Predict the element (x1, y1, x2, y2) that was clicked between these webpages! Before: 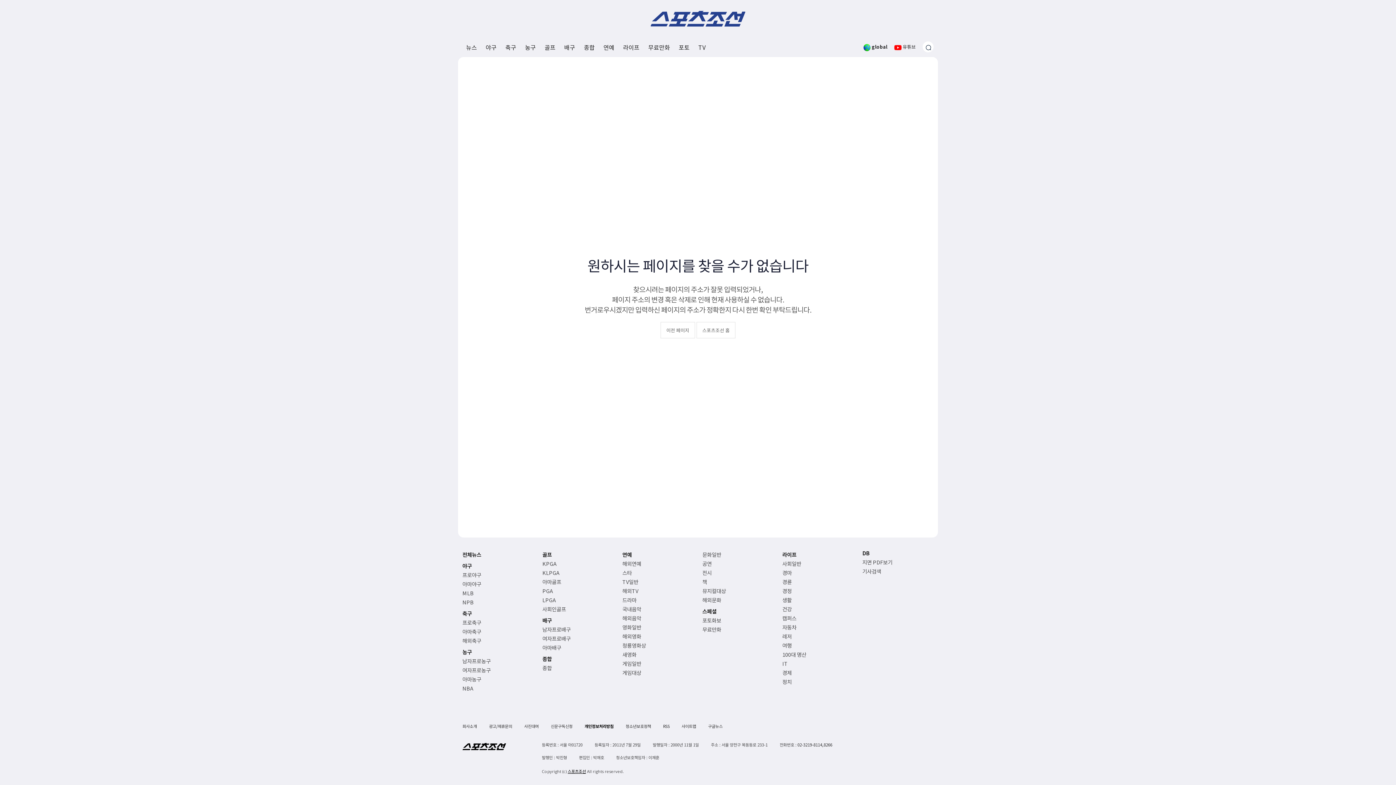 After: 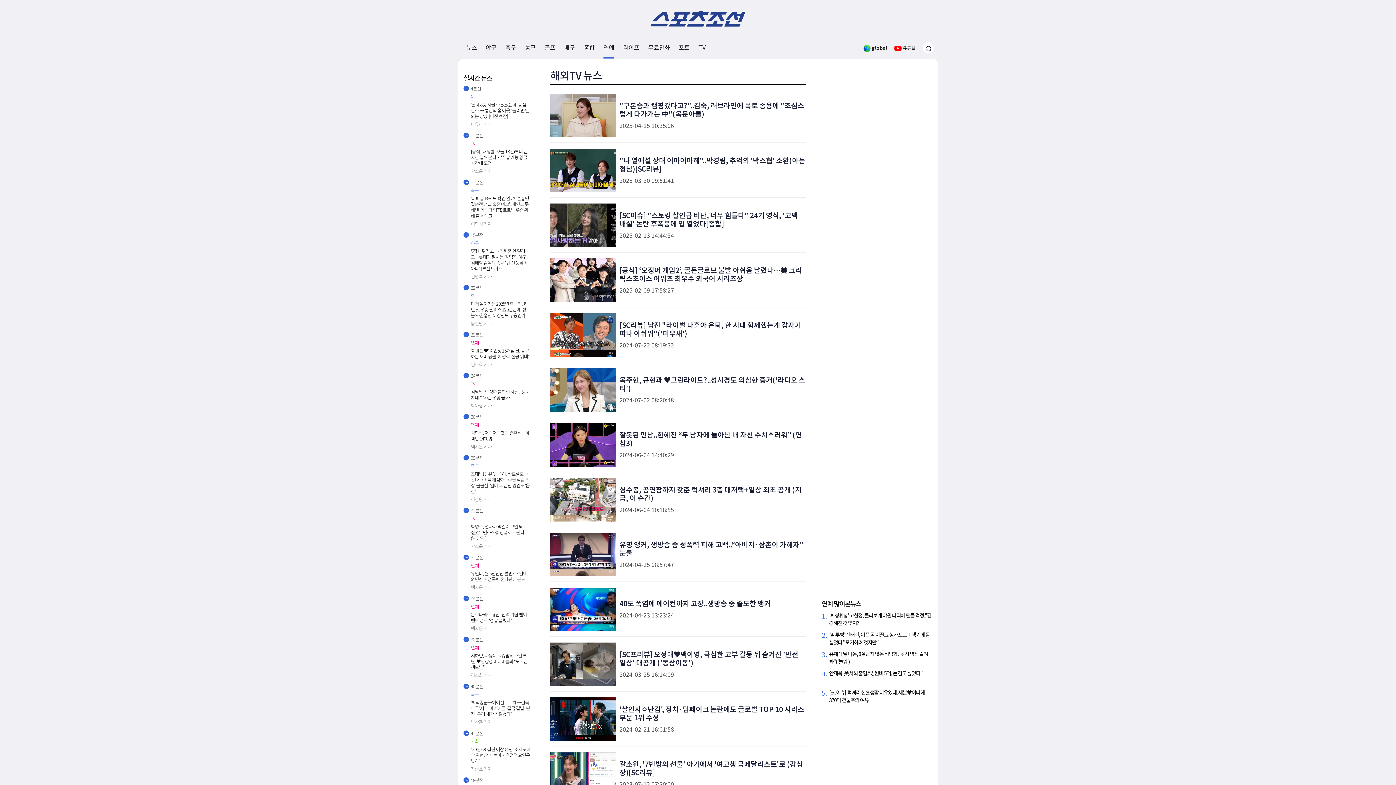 Action: bbox: (622, 587, 693, 594) label: 해외TV